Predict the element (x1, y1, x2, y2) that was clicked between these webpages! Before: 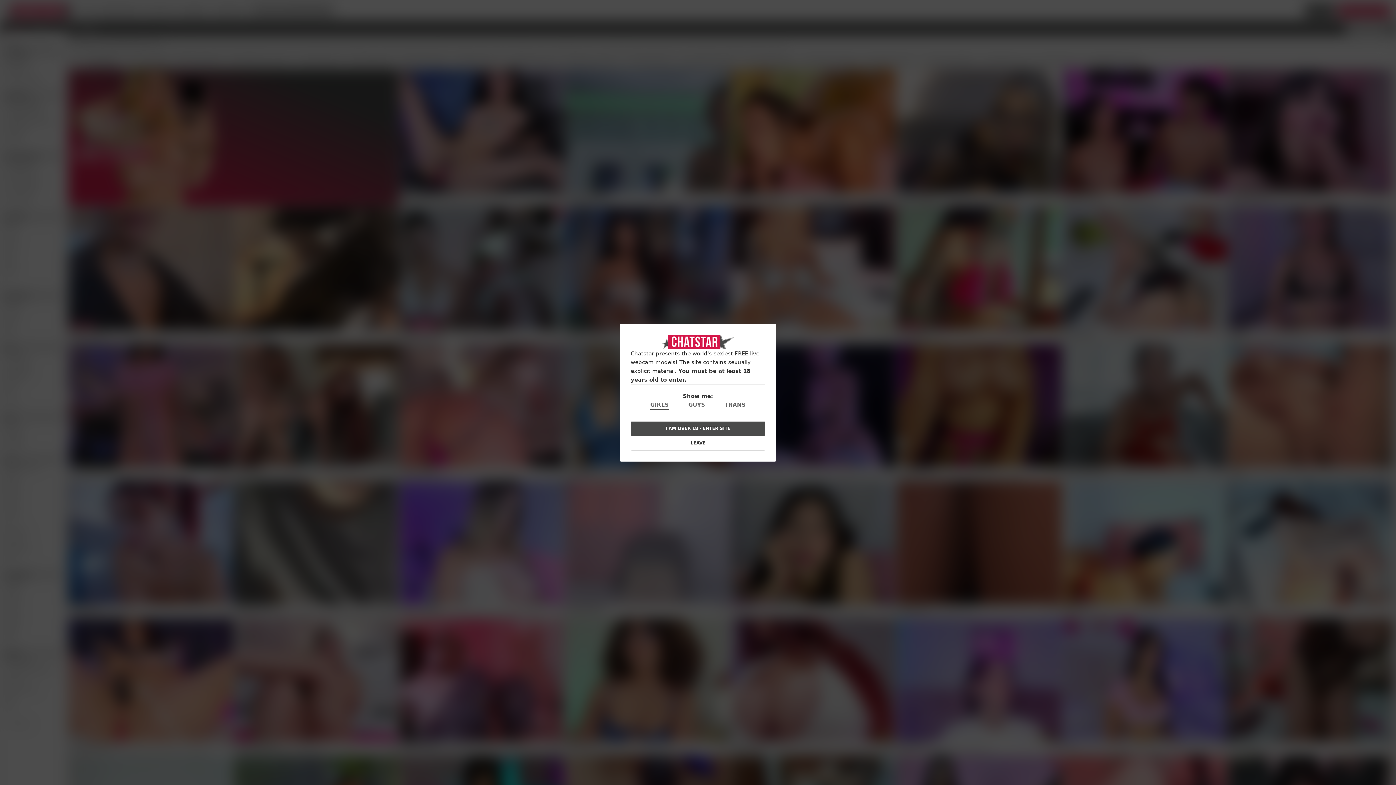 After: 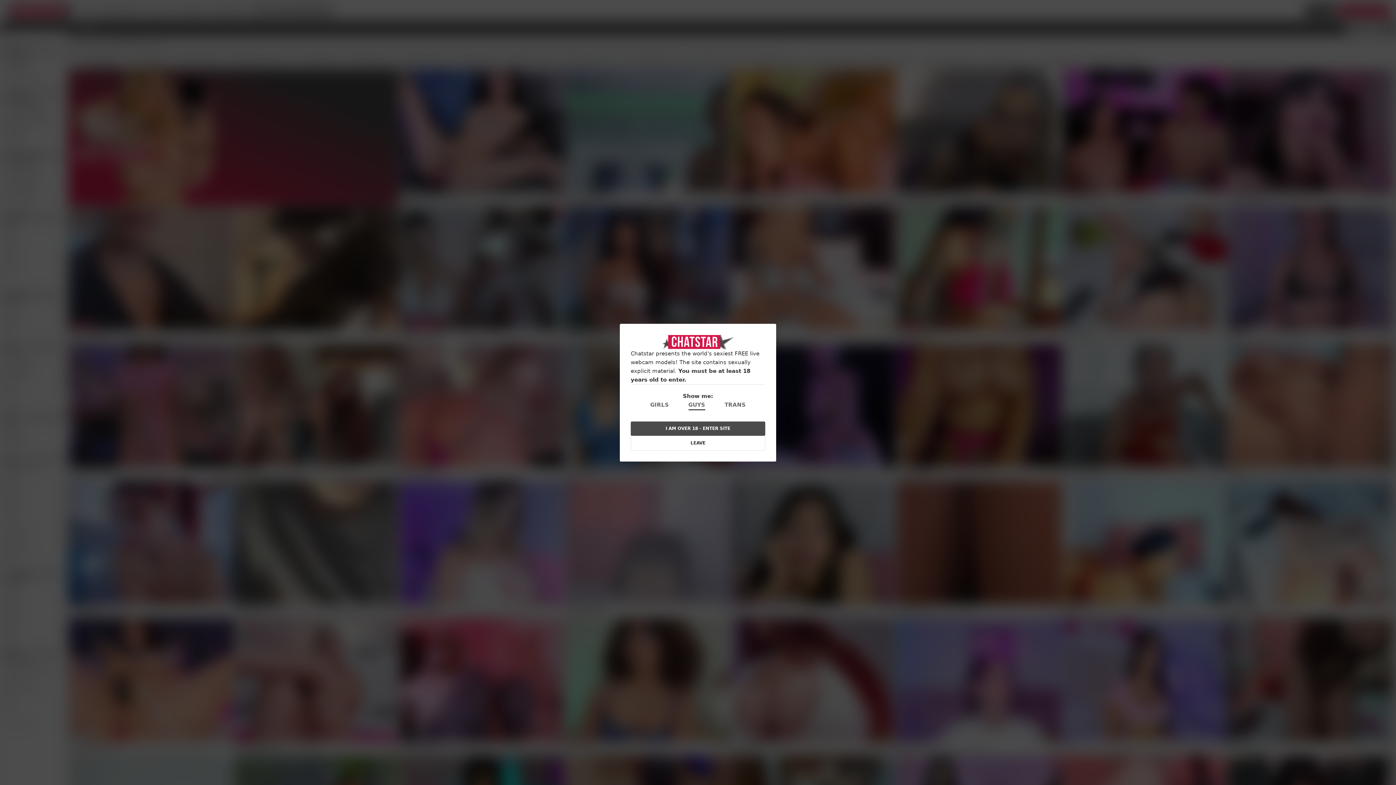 Action: label: GUYS bbox: (688, 400, 705, 410)